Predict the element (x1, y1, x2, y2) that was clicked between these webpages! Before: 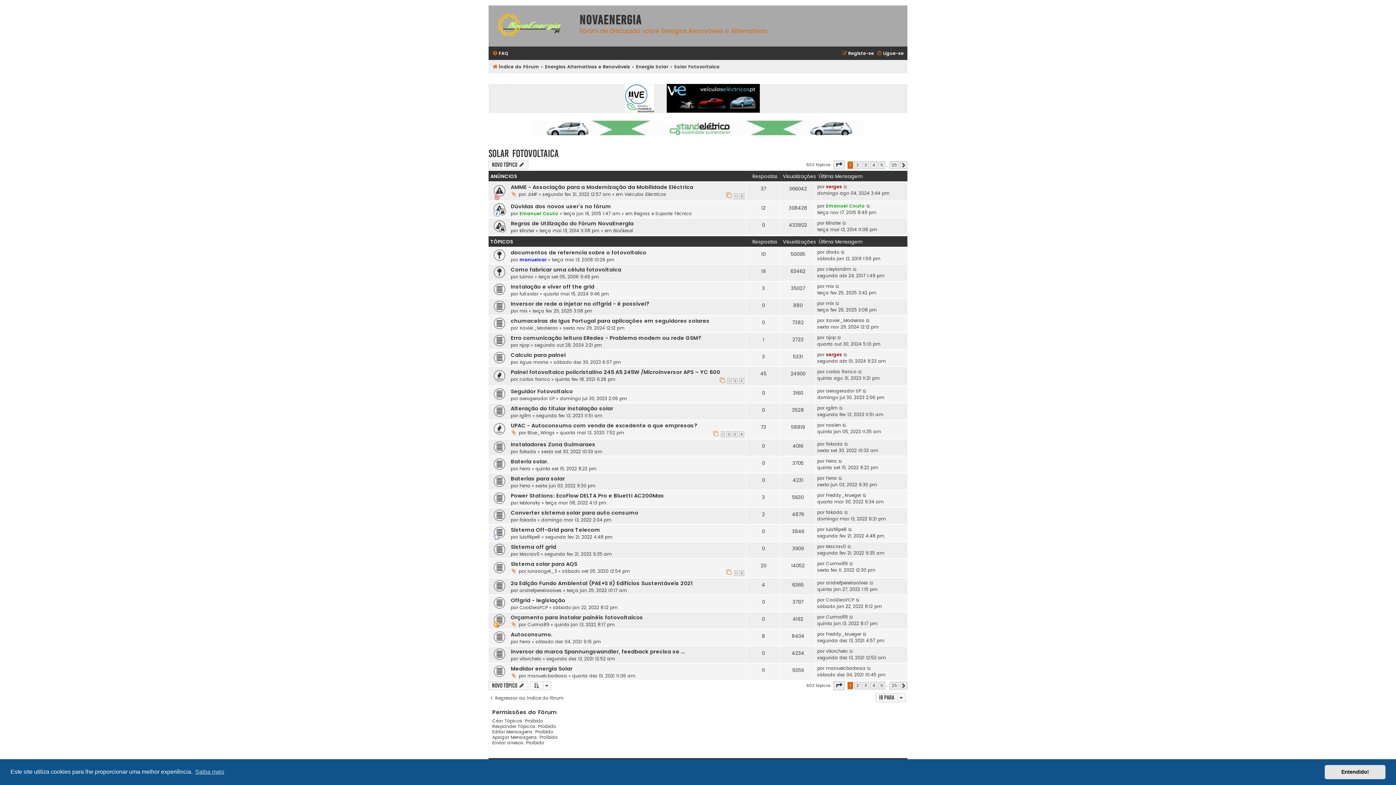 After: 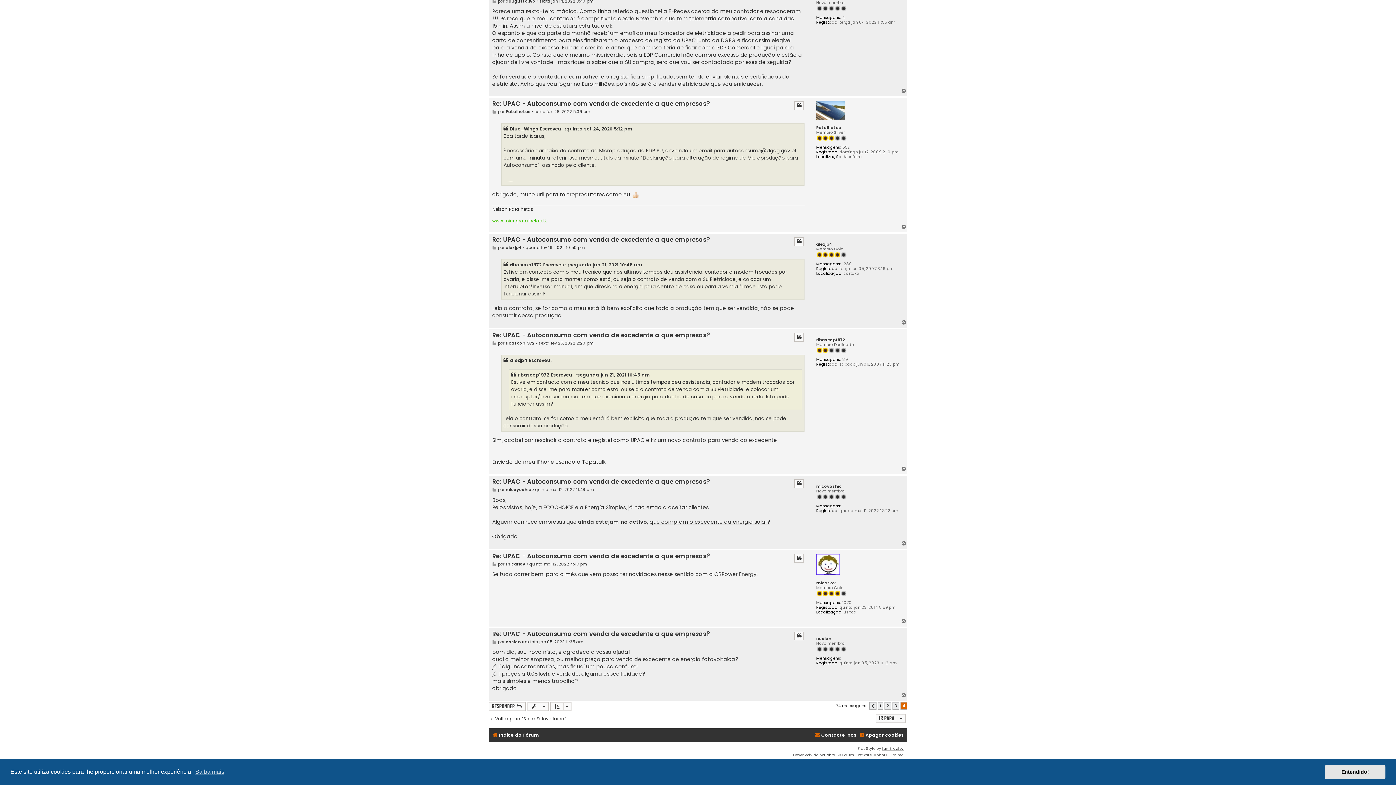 Action: bbox: (842, 422, 847, 428)